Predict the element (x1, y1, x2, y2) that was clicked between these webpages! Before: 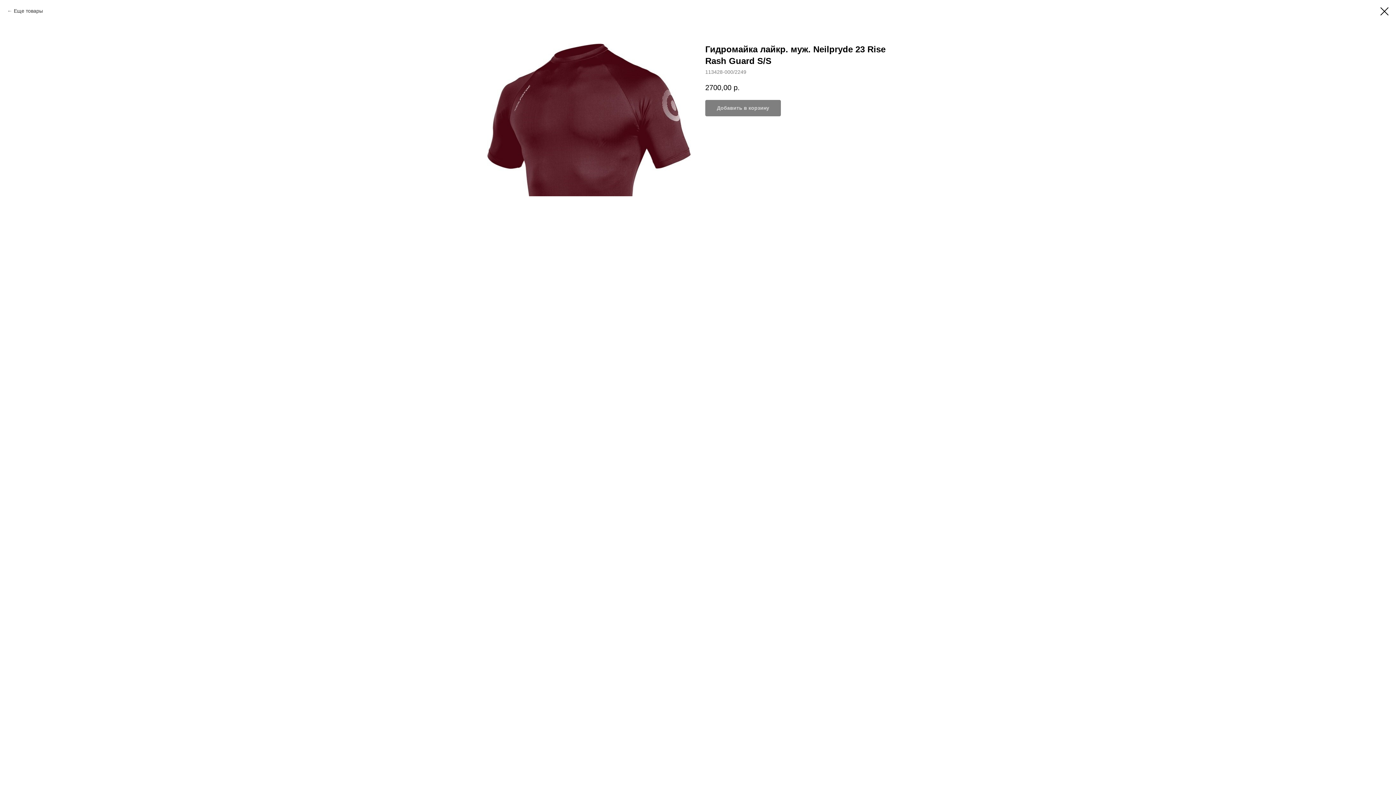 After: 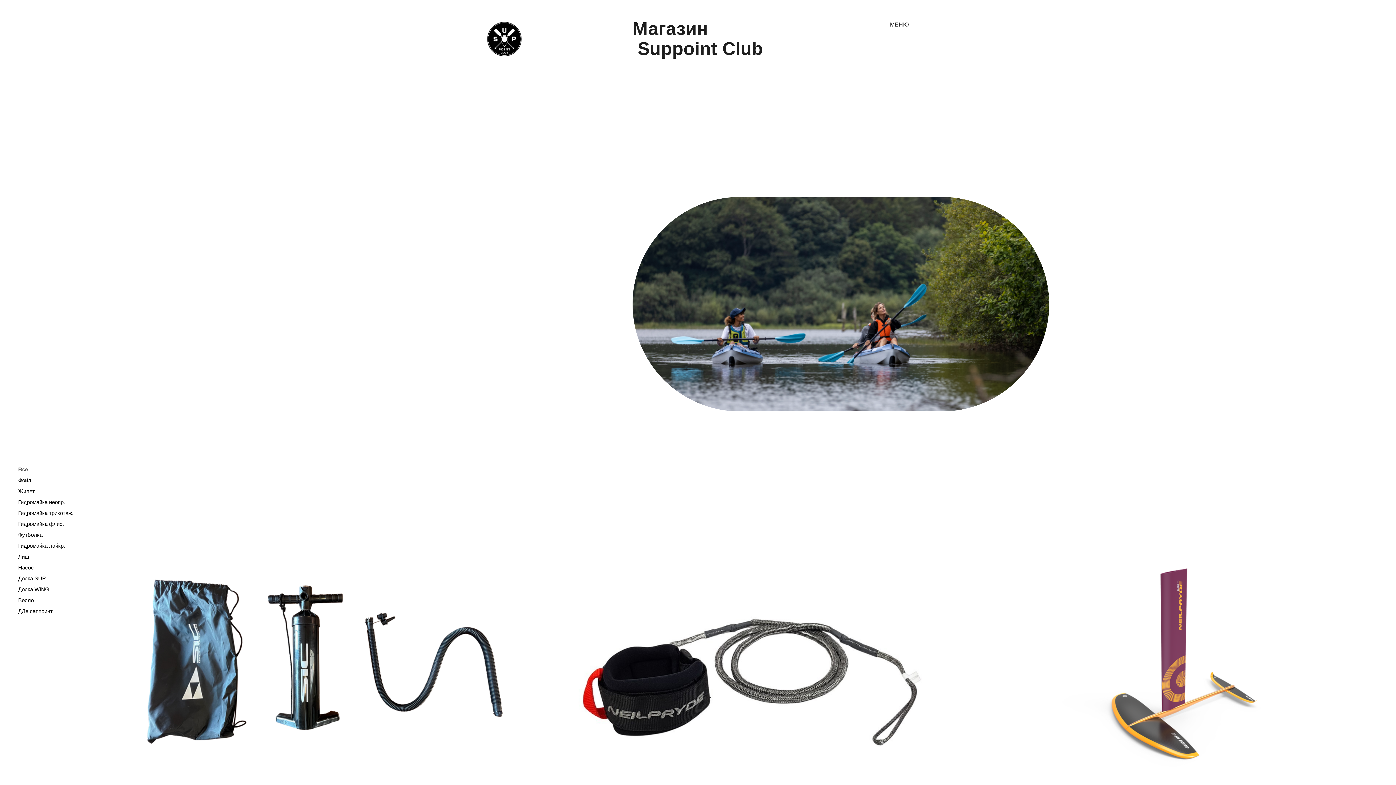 Action: label: Еще товары bbox: (7, 7, 42, 14)